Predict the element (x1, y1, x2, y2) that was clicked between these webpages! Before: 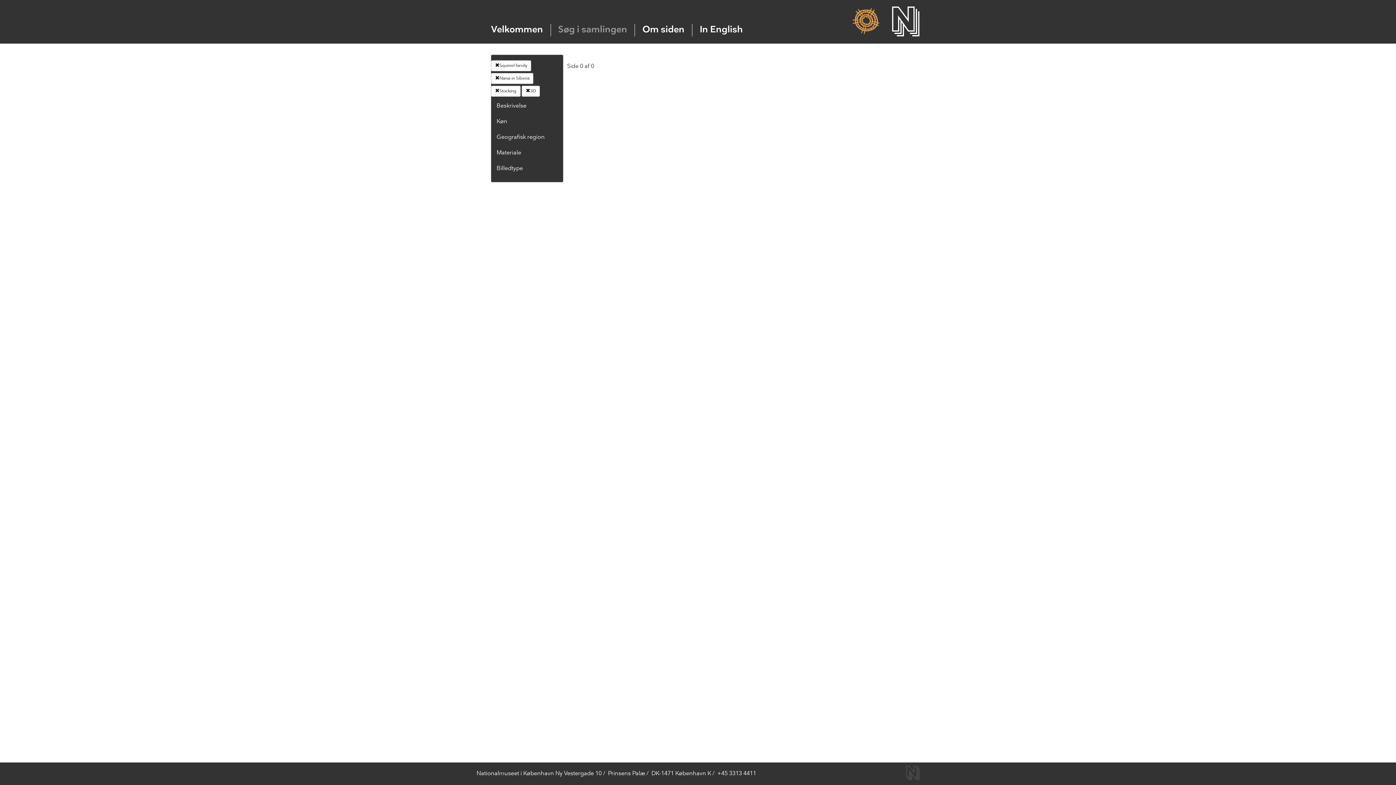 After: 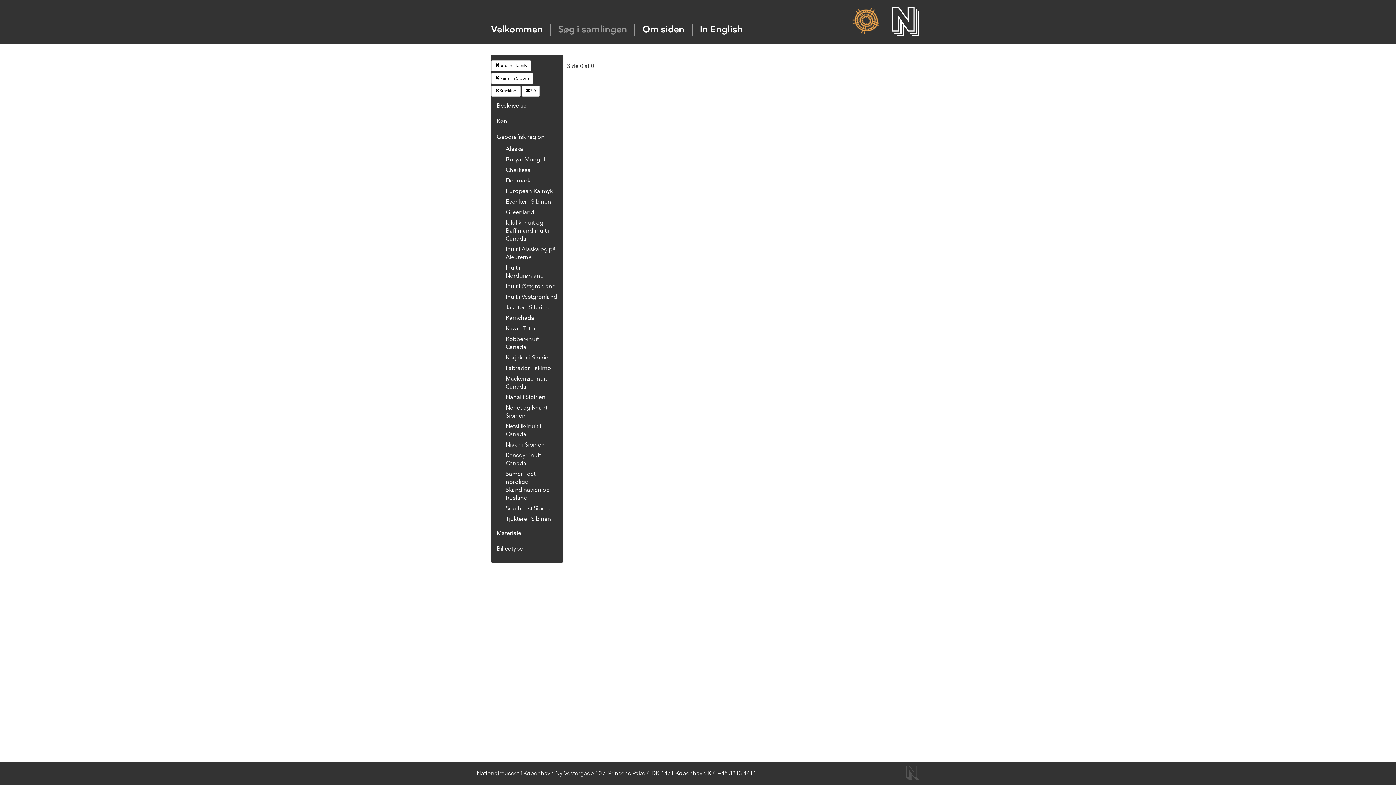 Action: bbox: (496, 134, 544, 140) label: Geografisk region